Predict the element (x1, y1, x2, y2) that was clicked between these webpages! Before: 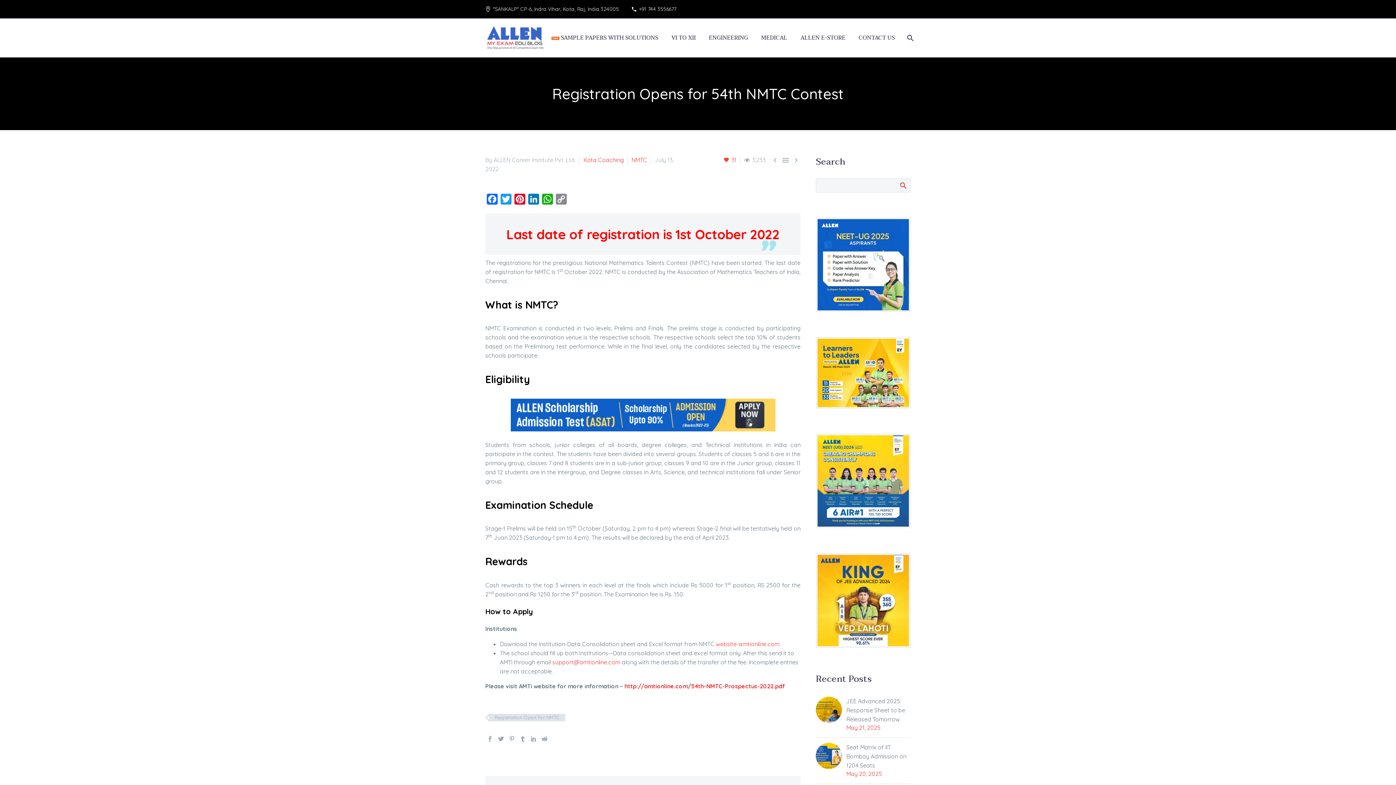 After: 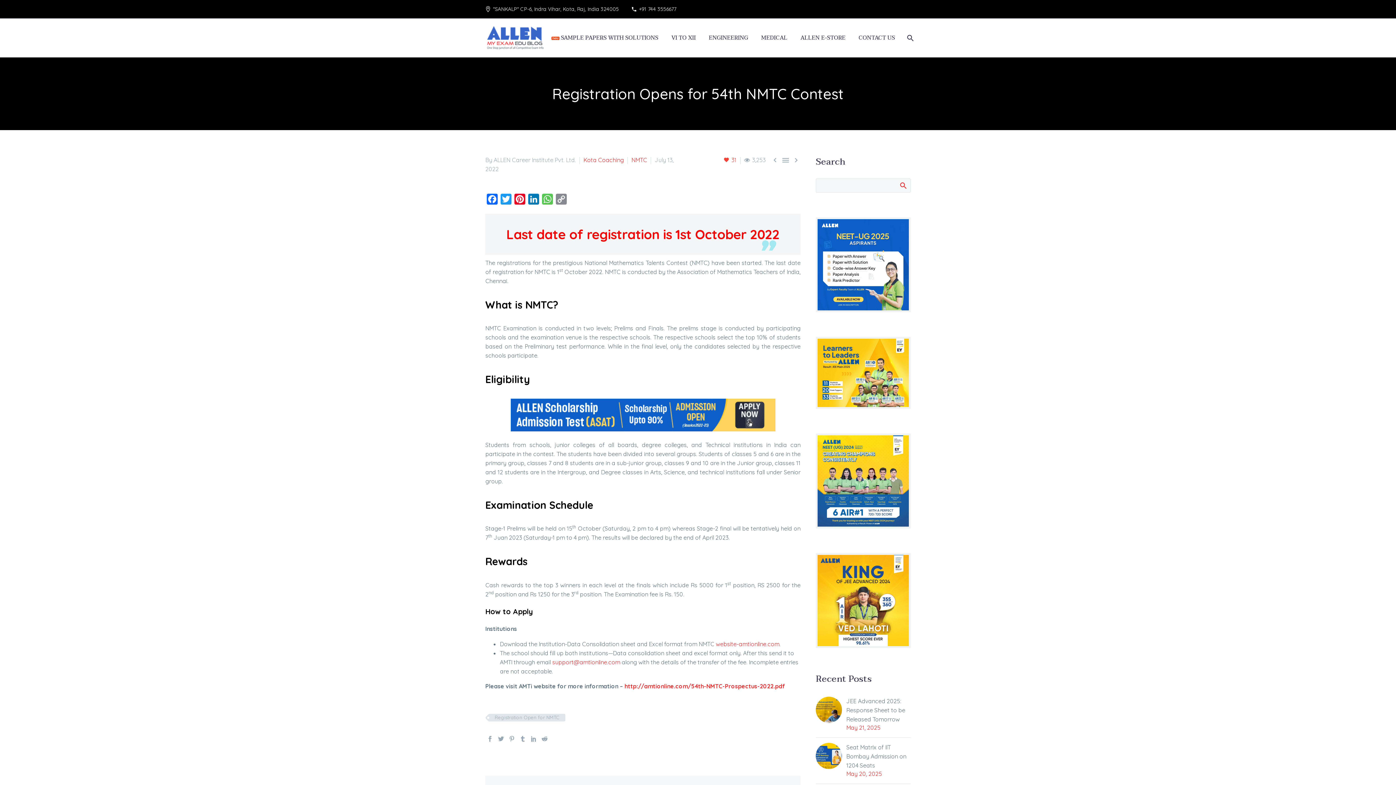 Action: bbox: (540, 193, 554, 208) label: WhatsApp